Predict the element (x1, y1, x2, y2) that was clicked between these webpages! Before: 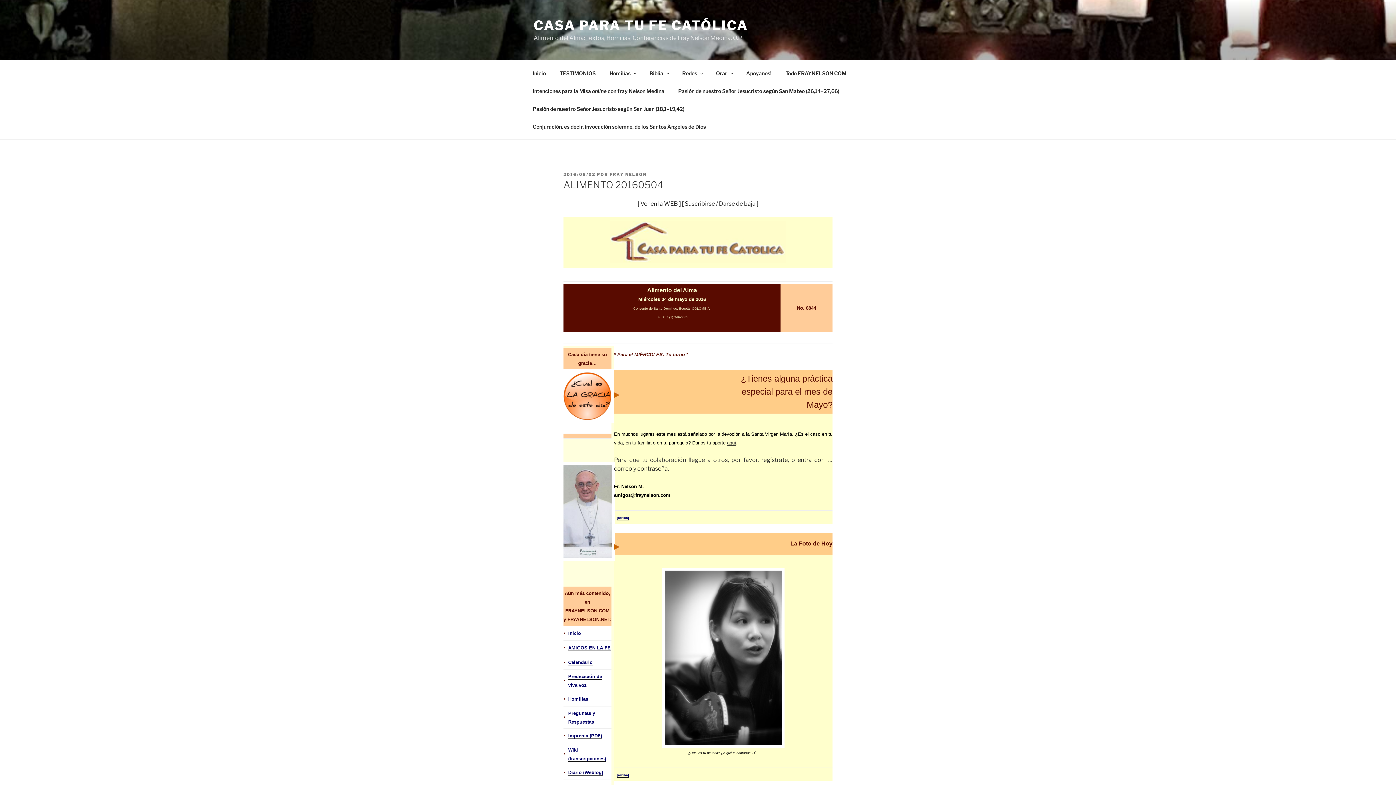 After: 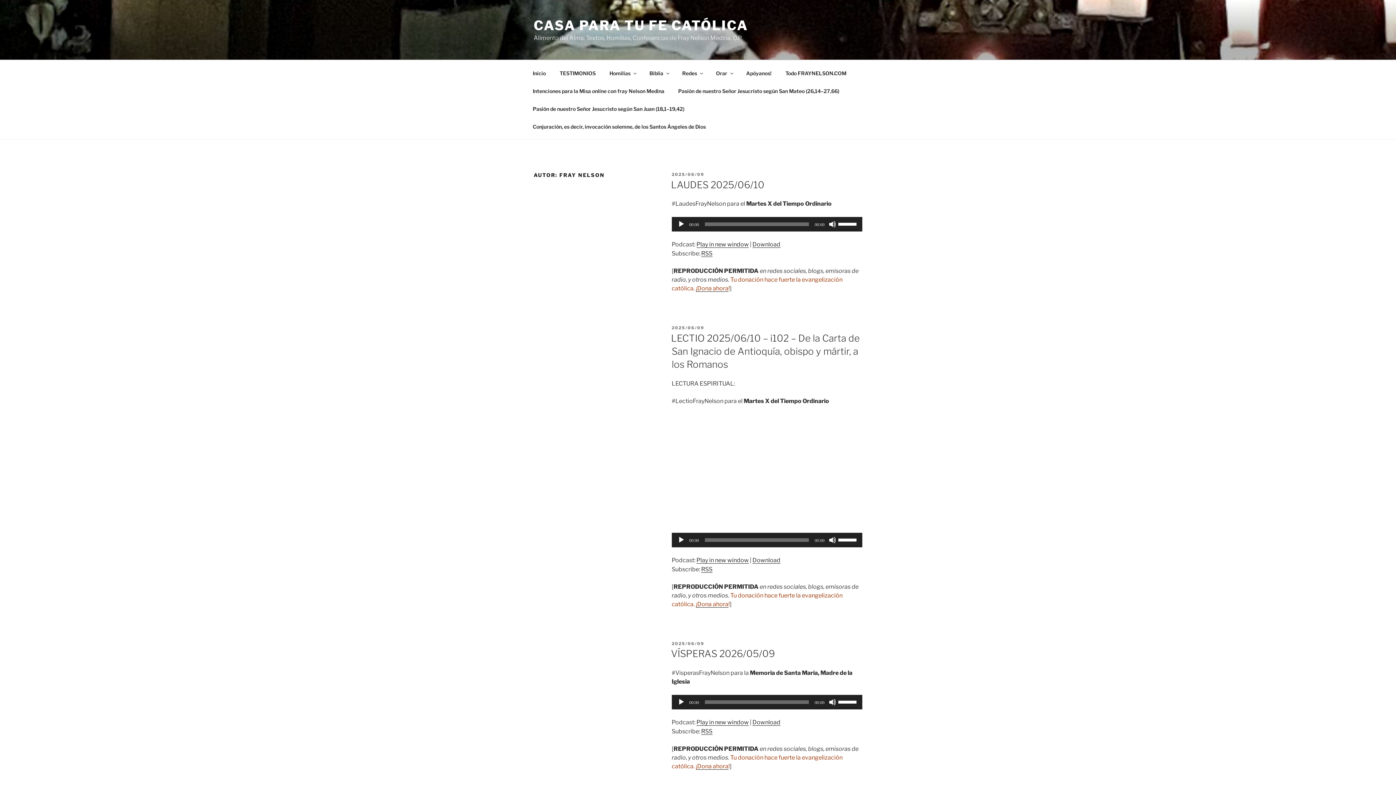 Action: bbox: (609, 172, 646, 177) label: FRAY NELSON